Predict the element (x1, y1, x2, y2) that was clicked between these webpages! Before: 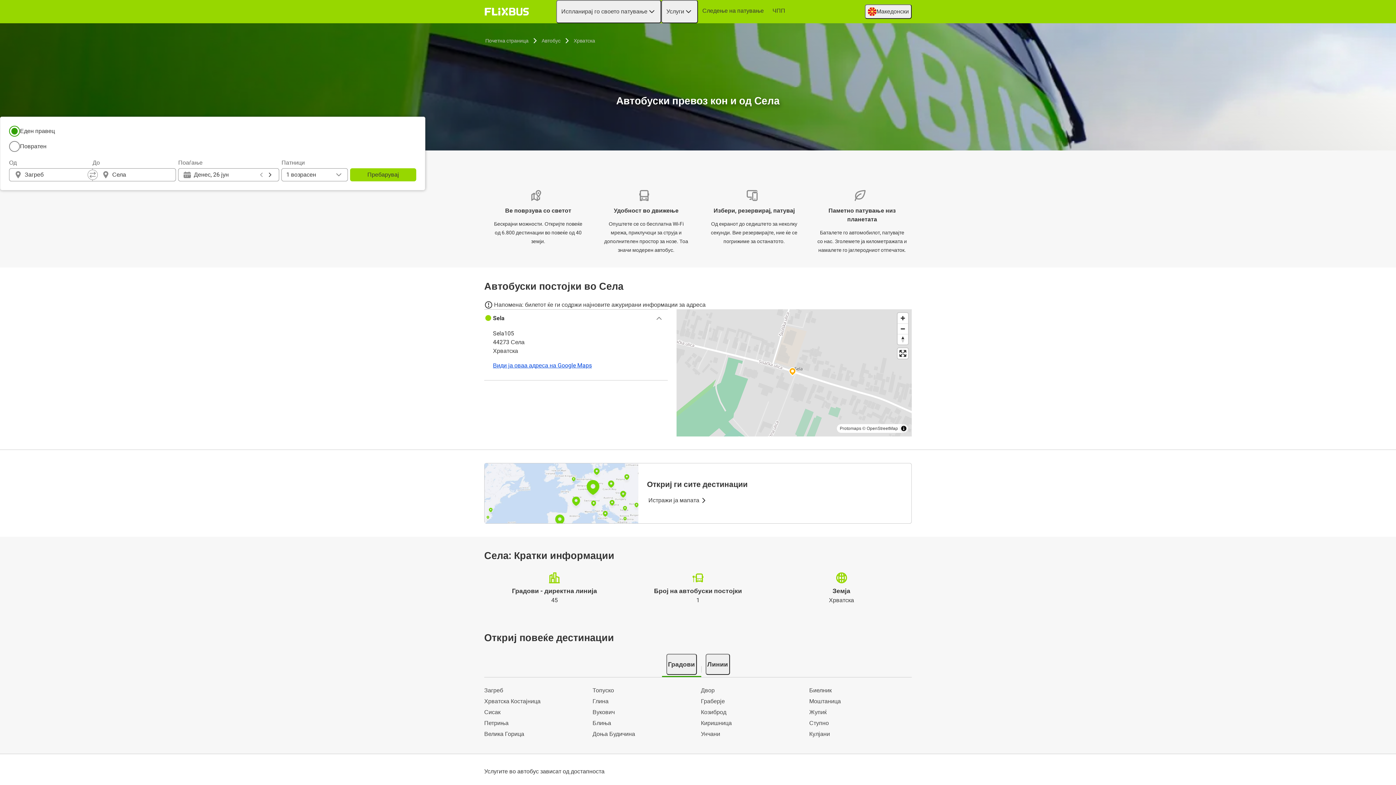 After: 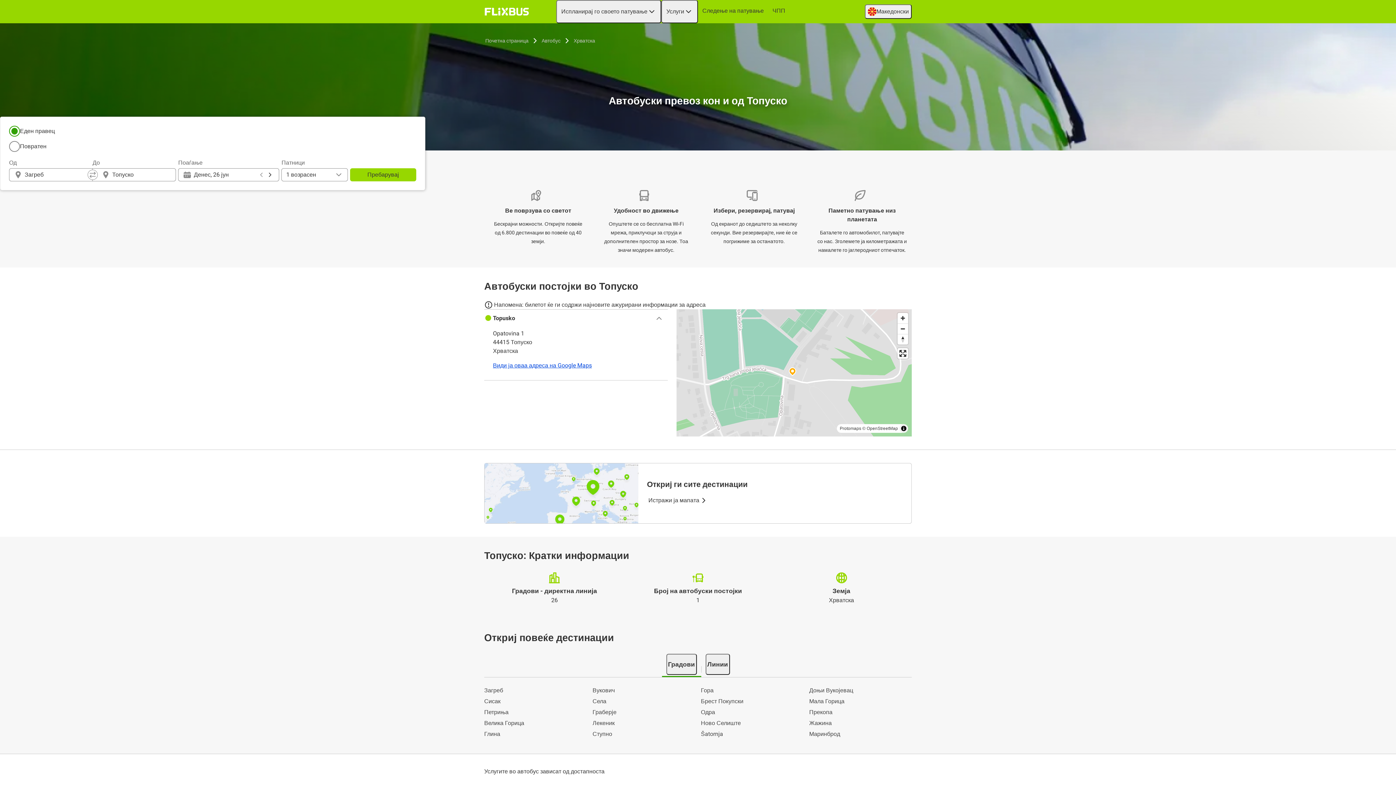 Action: bbox: (592, 686, 695, 695) label: Топуско